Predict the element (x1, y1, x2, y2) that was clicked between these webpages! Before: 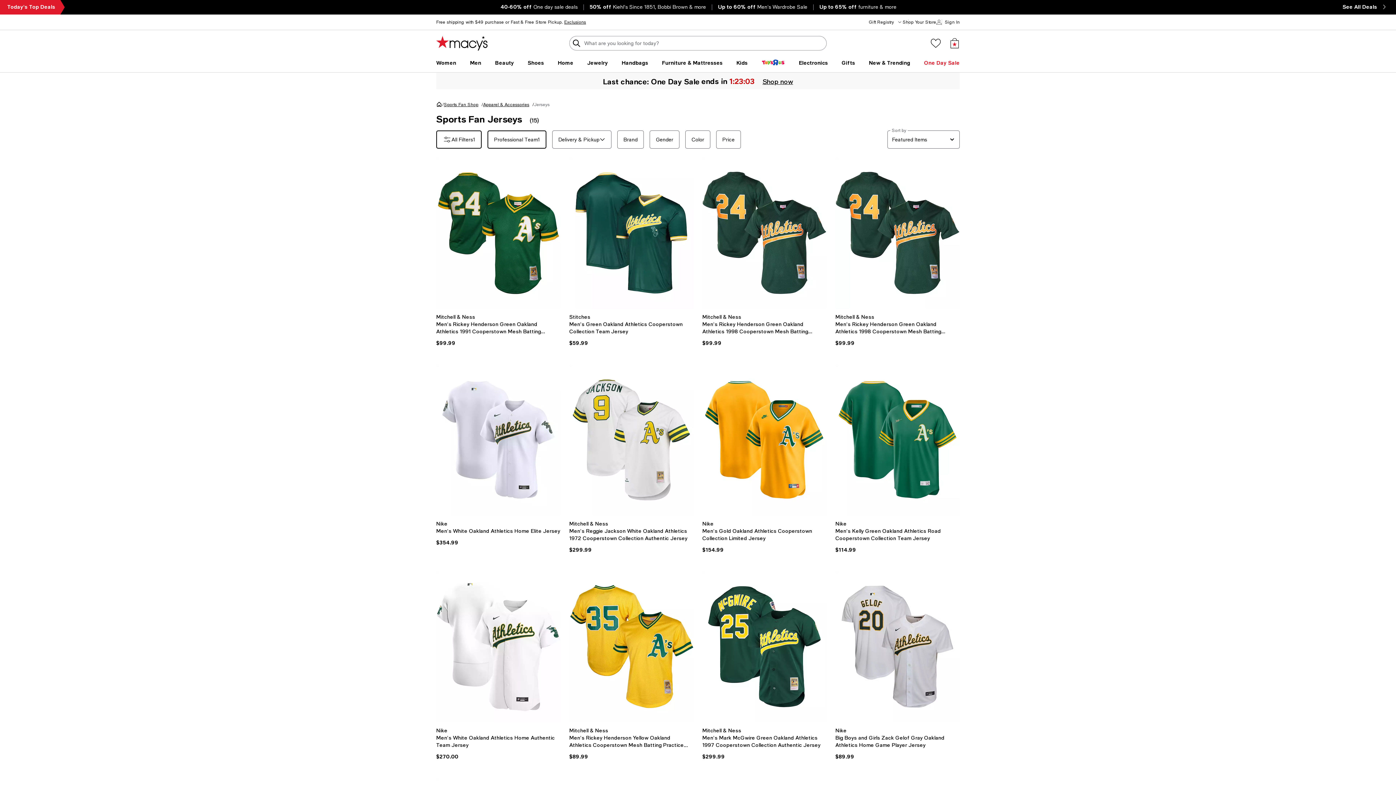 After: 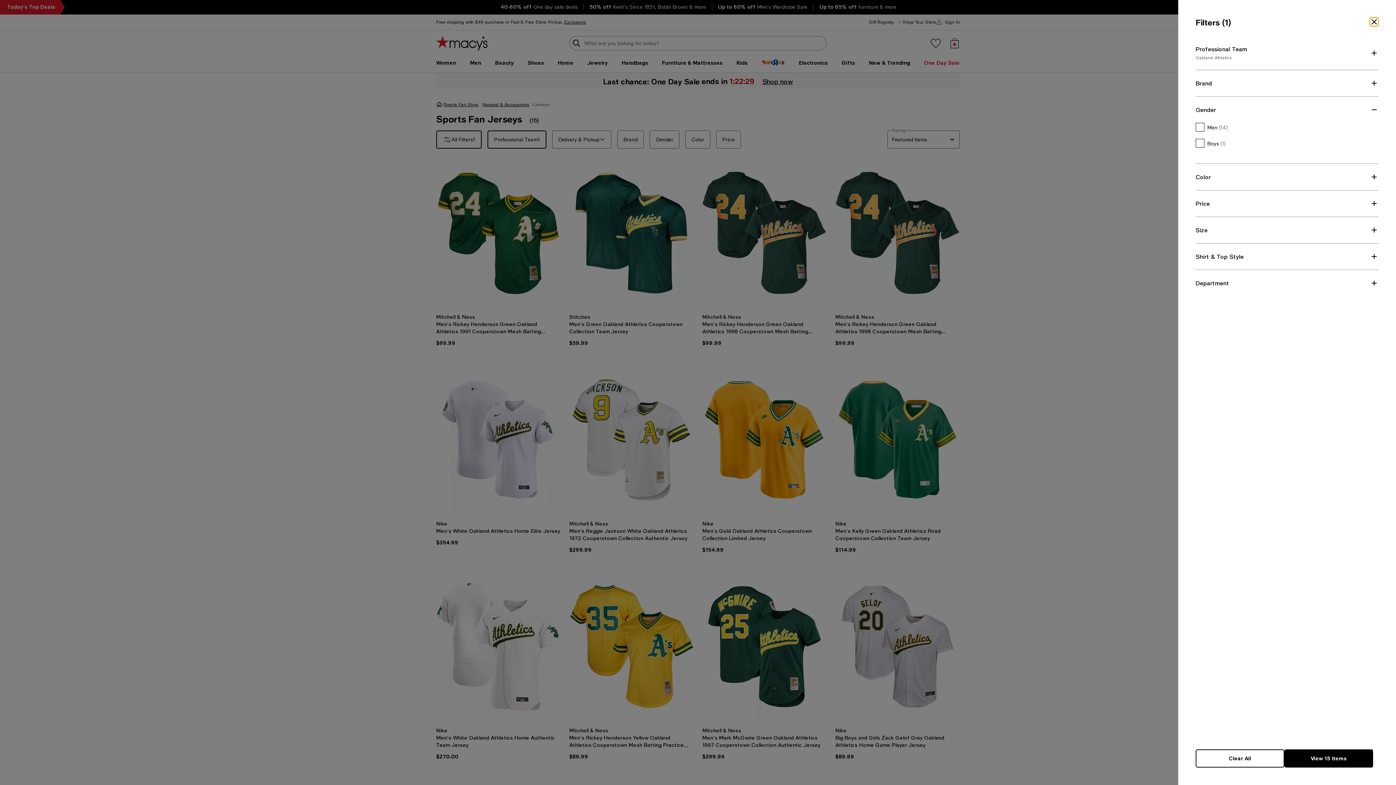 Action: bbox: (649, 130, 679, 148) label: Gender